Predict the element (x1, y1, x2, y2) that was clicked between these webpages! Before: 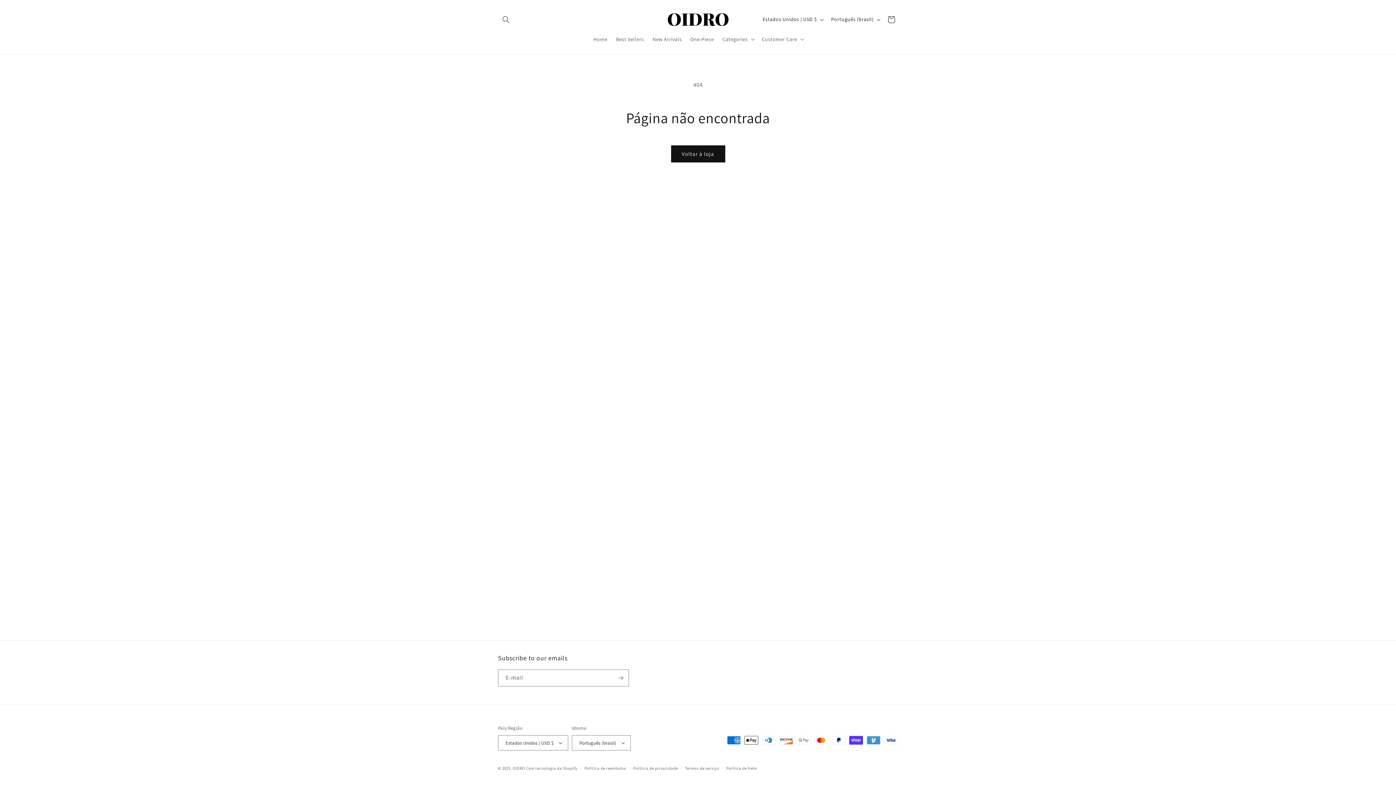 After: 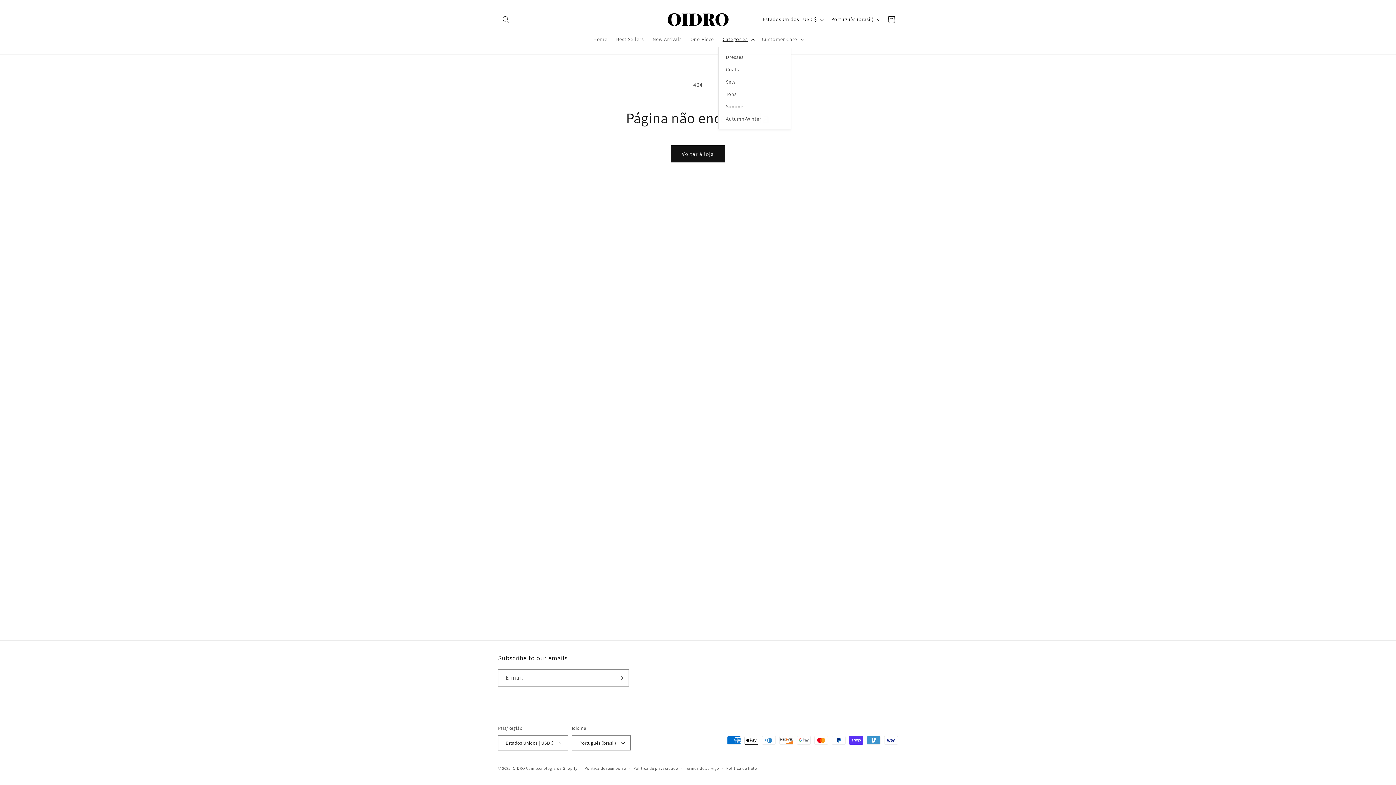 Action: label: Categories bbox: (718, 31, 757, 46)